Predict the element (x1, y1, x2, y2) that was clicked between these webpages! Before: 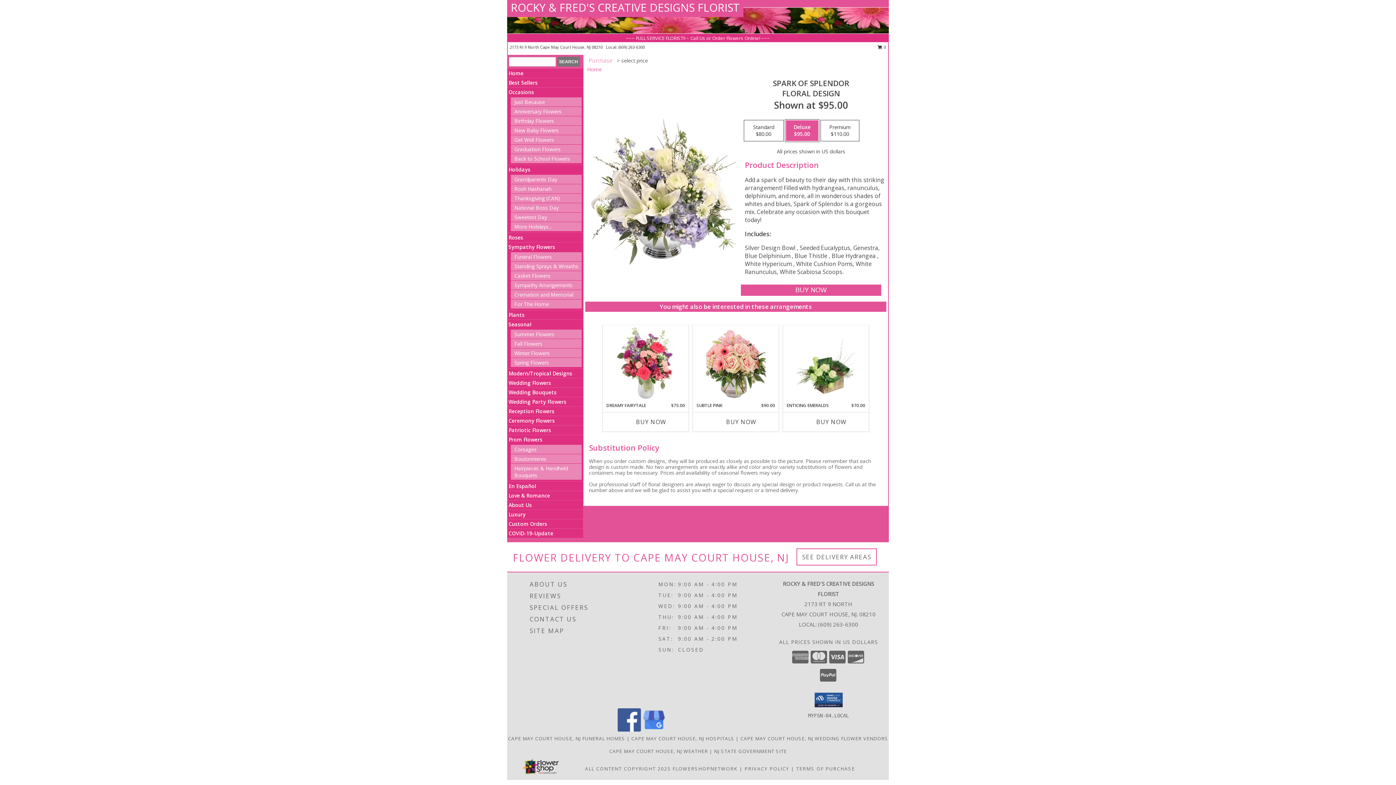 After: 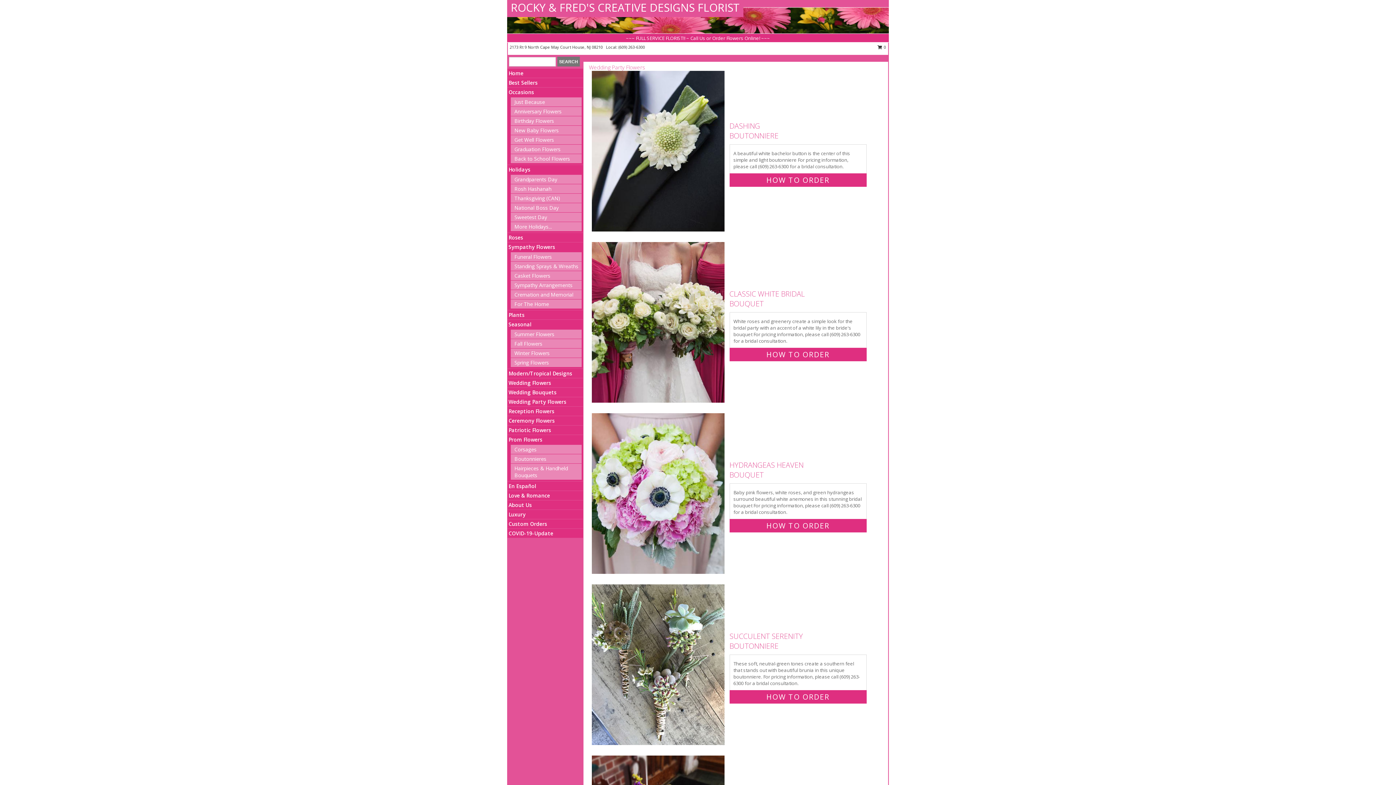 Action: label: Wedding Party Flowers bbox: (508, 398, 566, 405)